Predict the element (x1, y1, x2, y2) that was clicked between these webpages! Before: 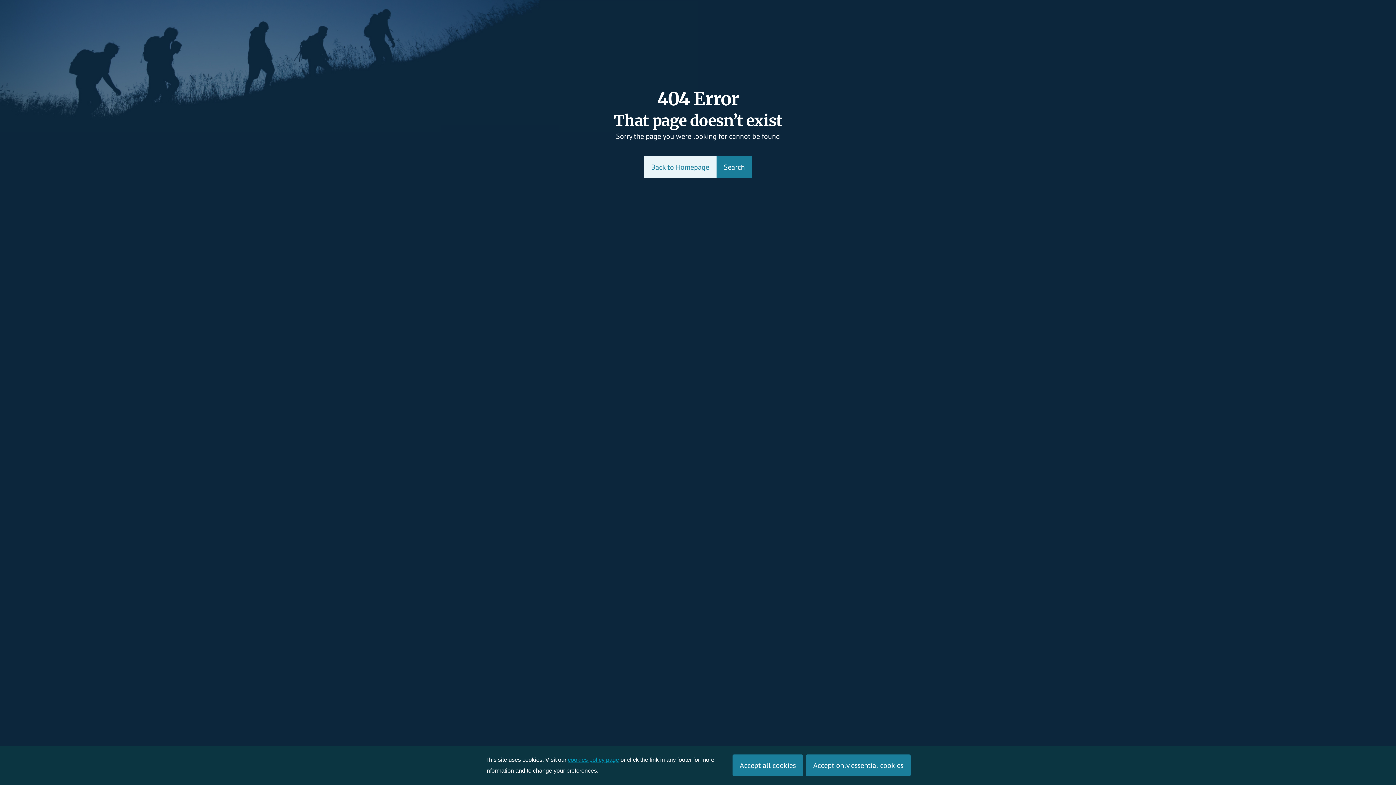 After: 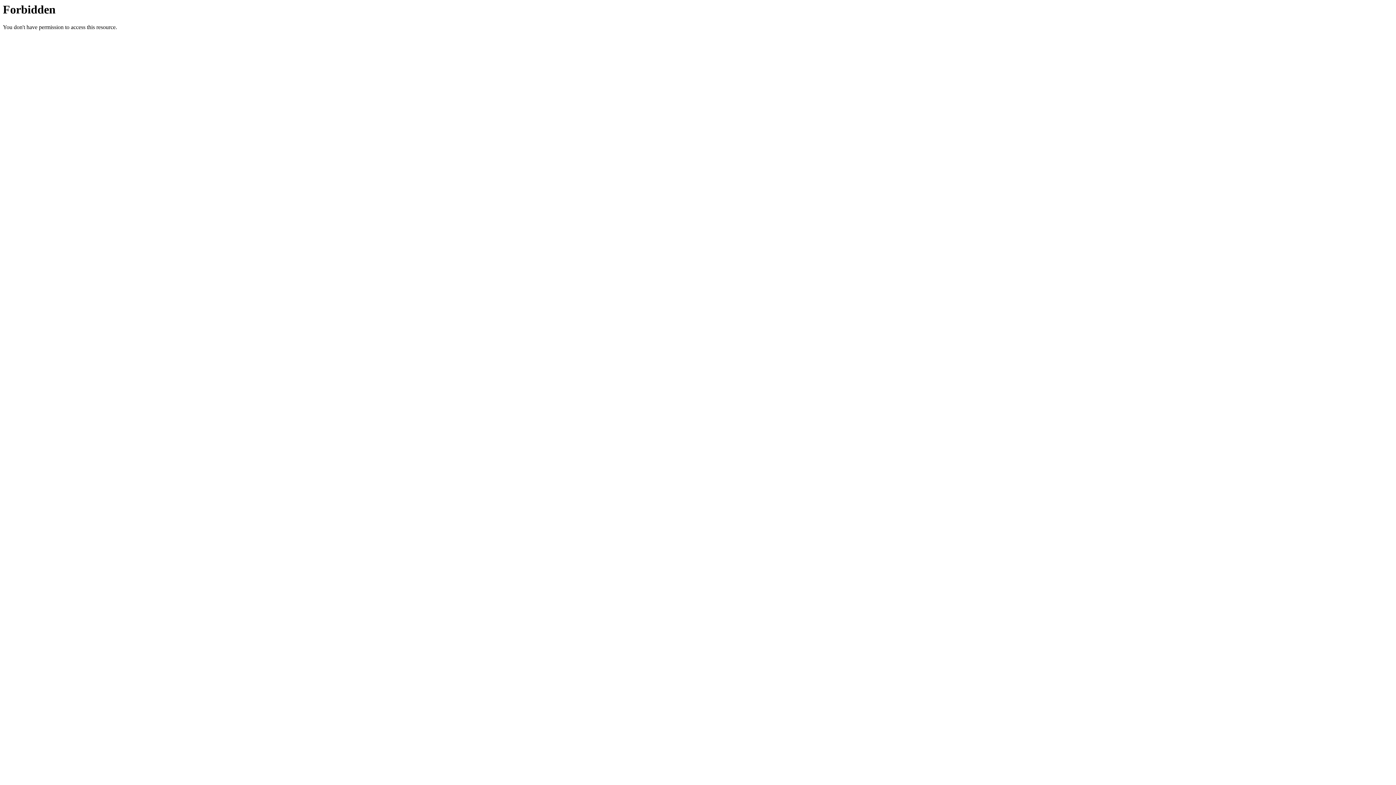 Action: bbox: (568, 757, 619, 763) label: cookies policy page